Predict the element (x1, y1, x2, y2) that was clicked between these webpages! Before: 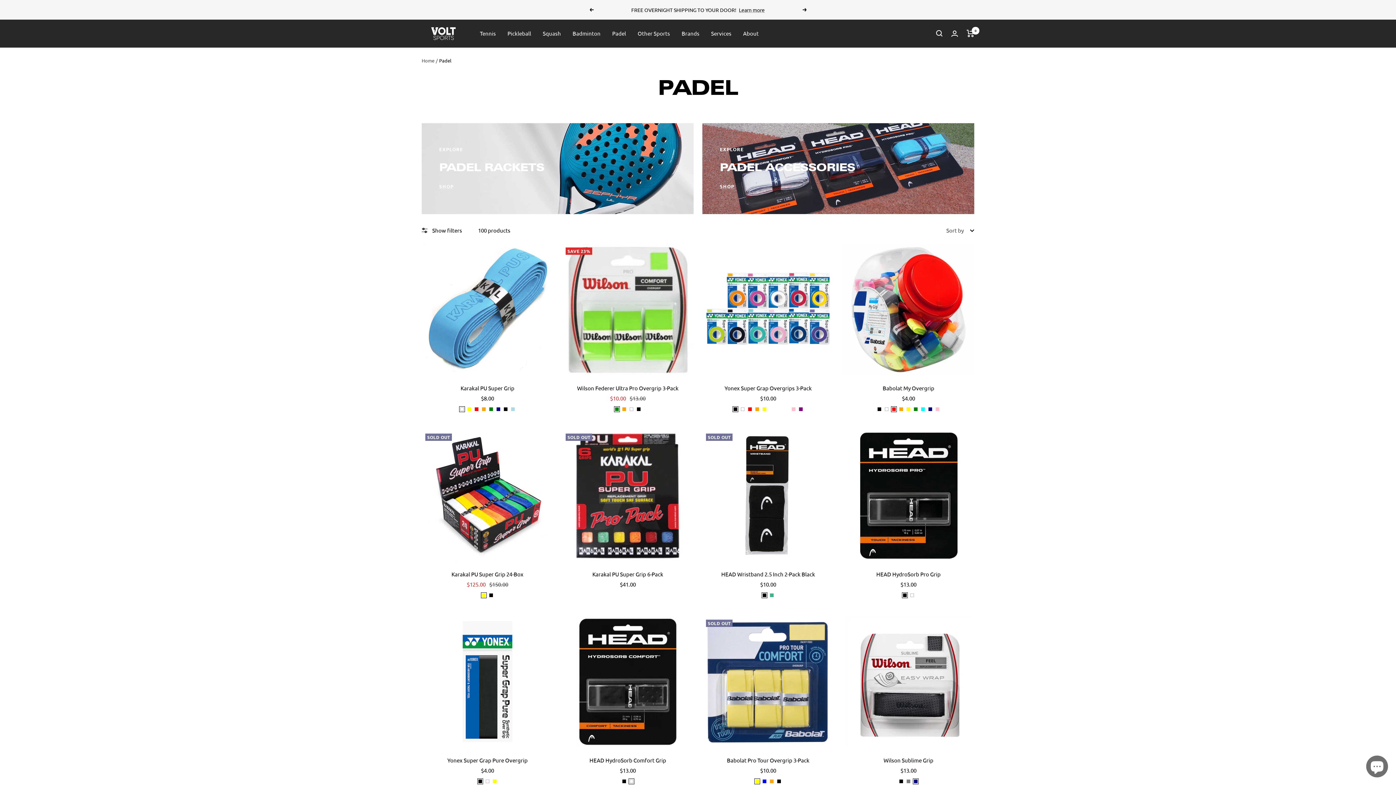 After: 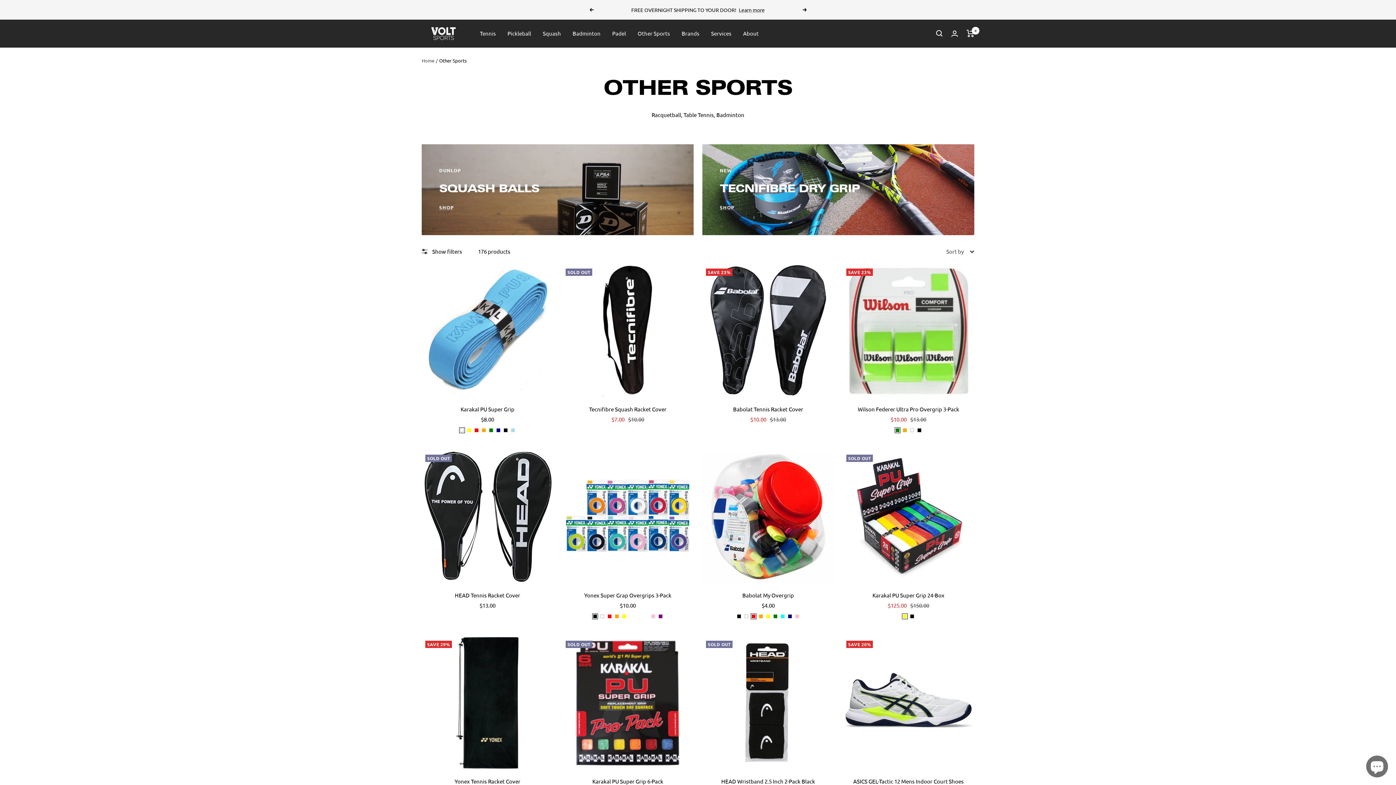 Action: bbox: (637, 28, 670, 38) label: Other Sports